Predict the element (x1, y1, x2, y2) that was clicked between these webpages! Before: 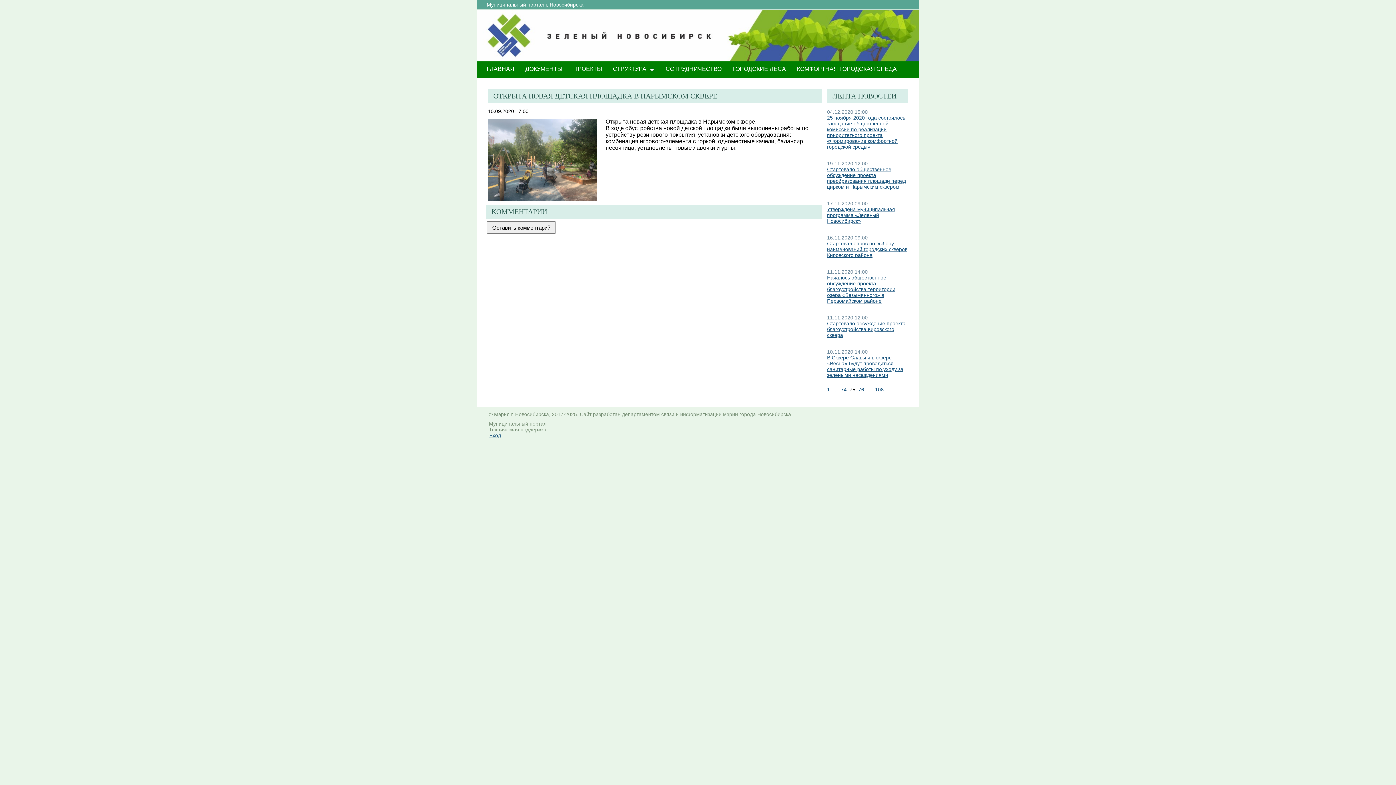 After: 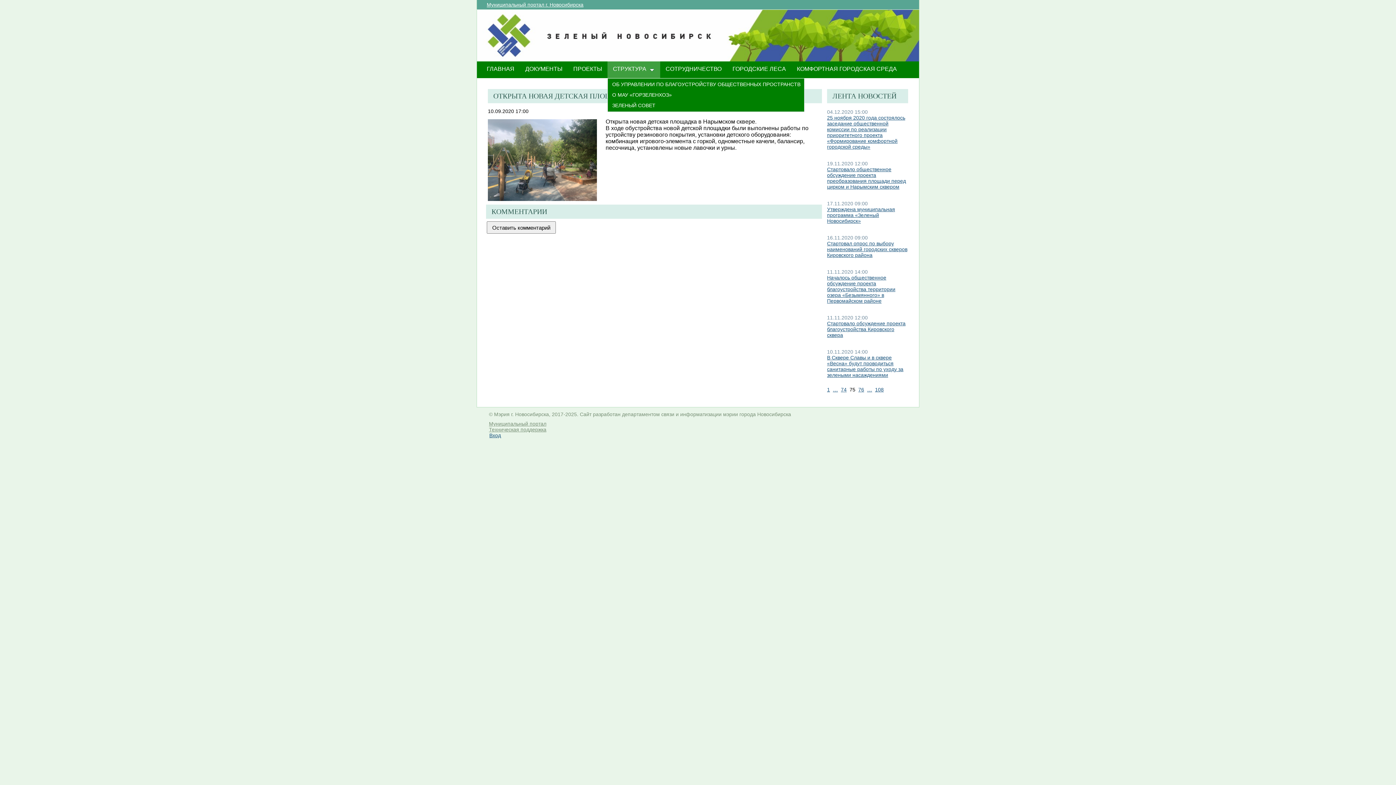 Action: label: СТРУКТУРА bbox: (607, 61, 660, 79)